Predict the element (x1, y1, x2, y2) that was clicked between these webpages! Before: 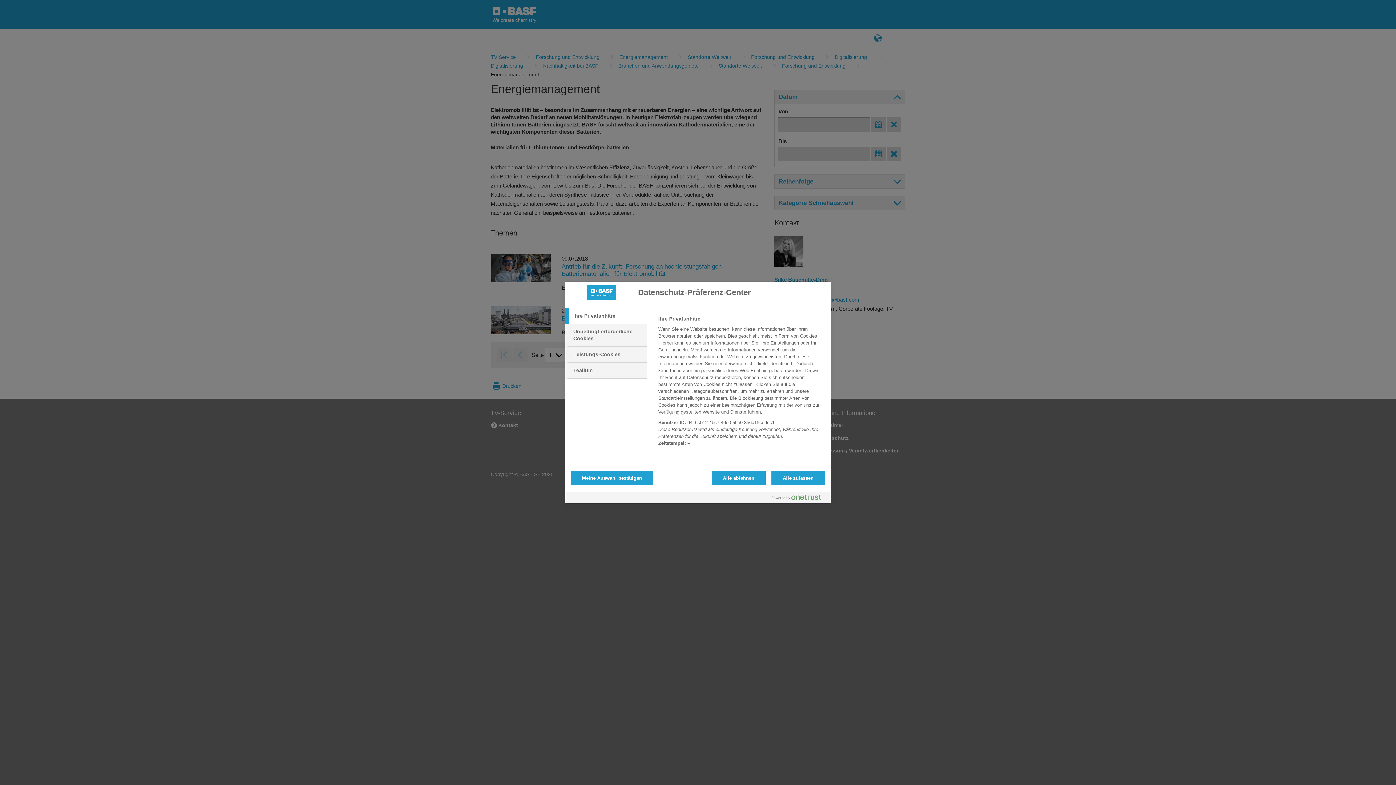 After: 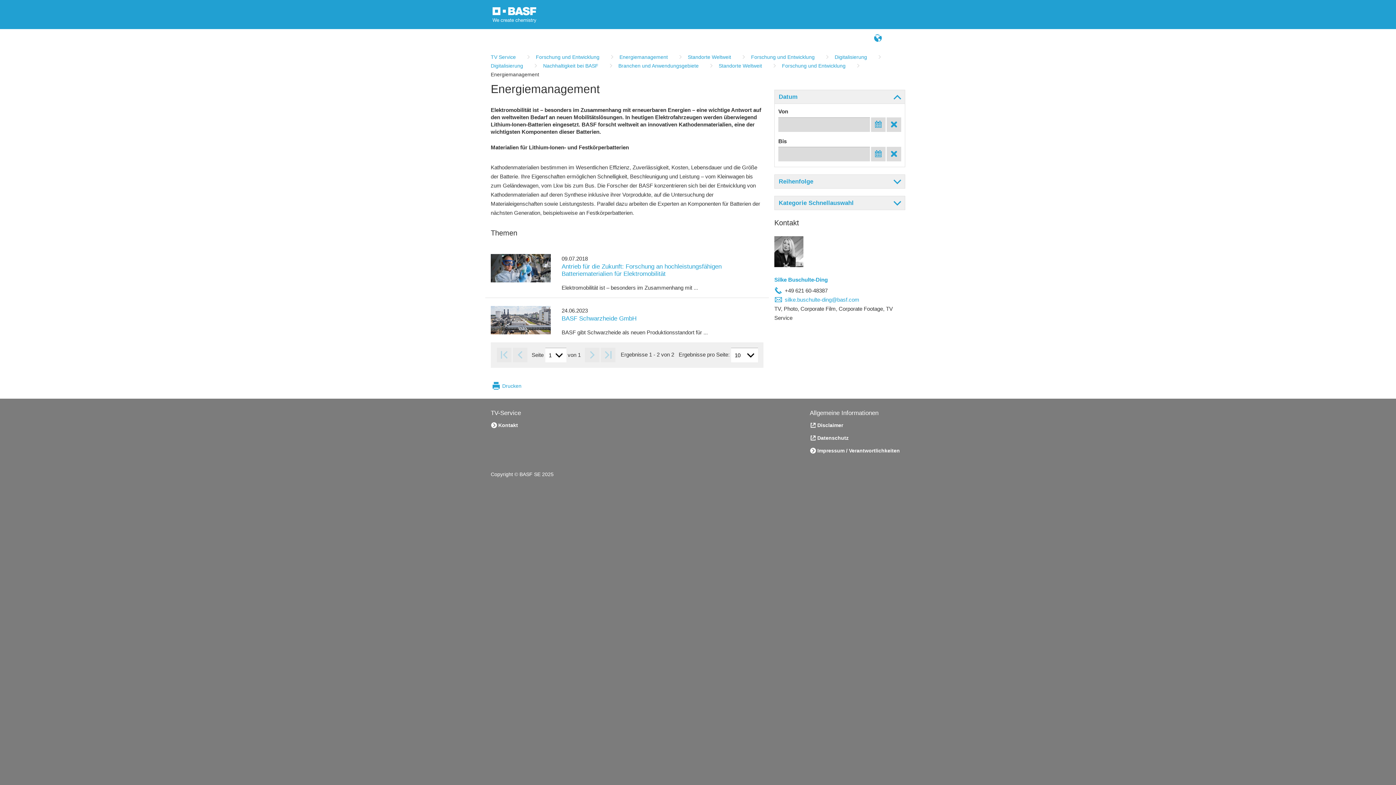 Action: label: Meine Auswahl bestätigen bbox: (570, 470, 653, 485)